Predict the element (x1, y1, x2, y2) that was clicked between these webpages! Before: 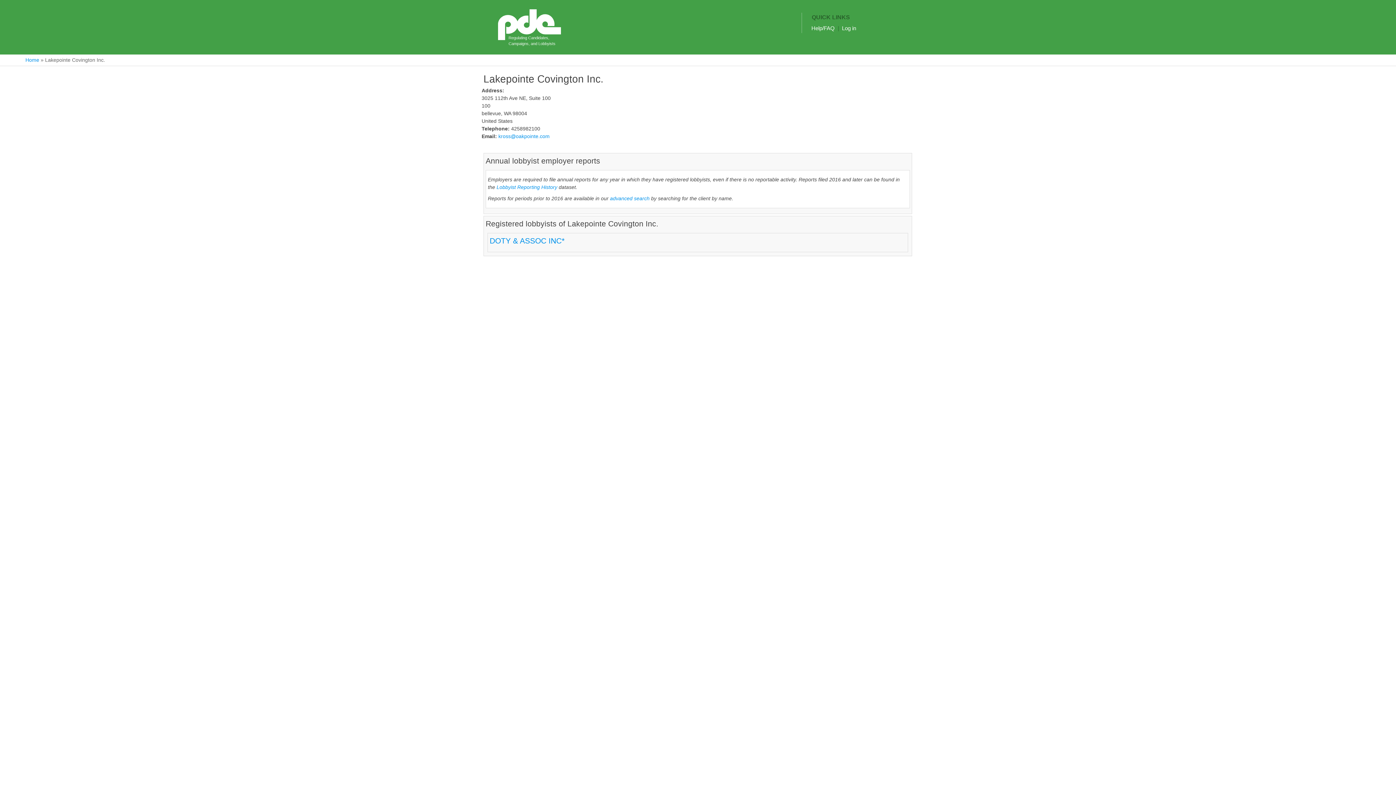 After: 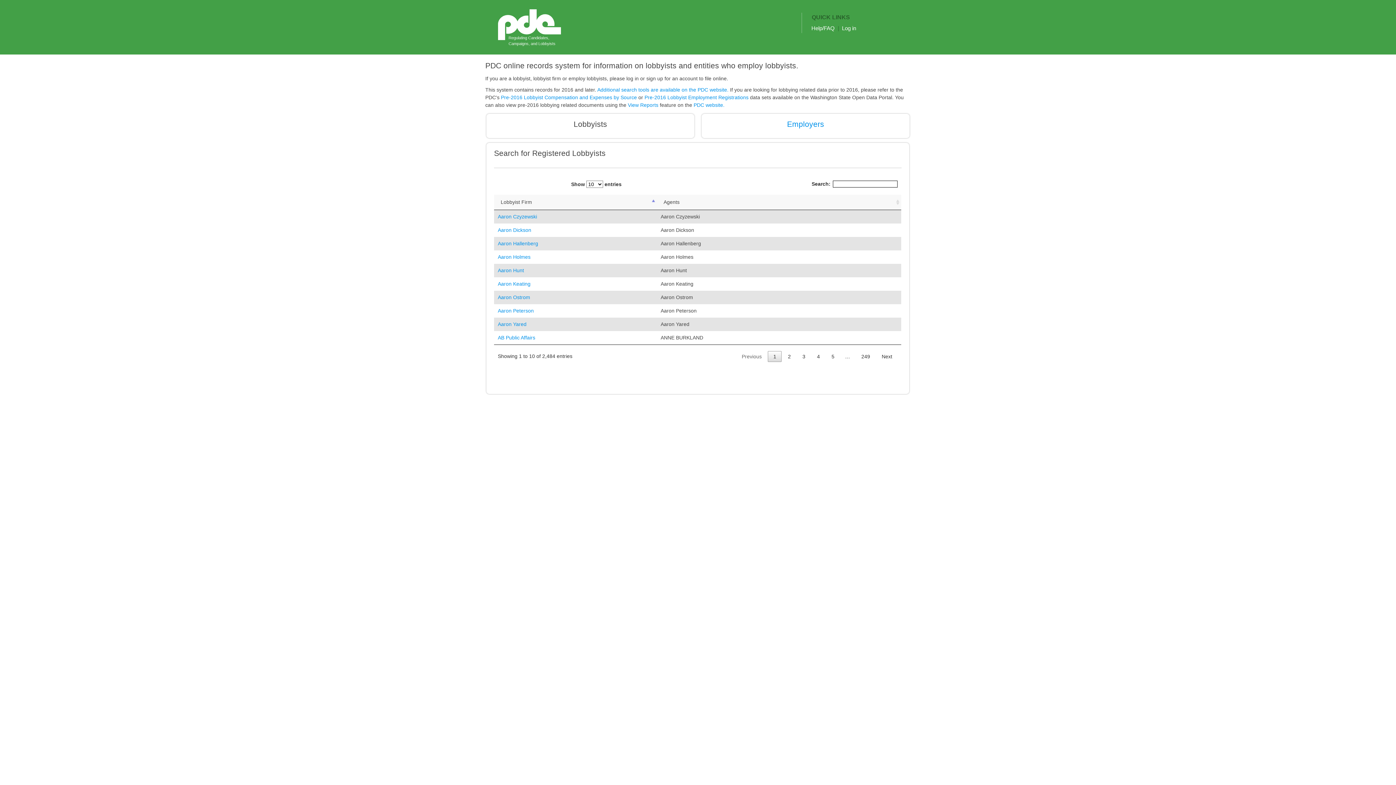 Action: bbox: (25, 57, 39, 62) label: Home